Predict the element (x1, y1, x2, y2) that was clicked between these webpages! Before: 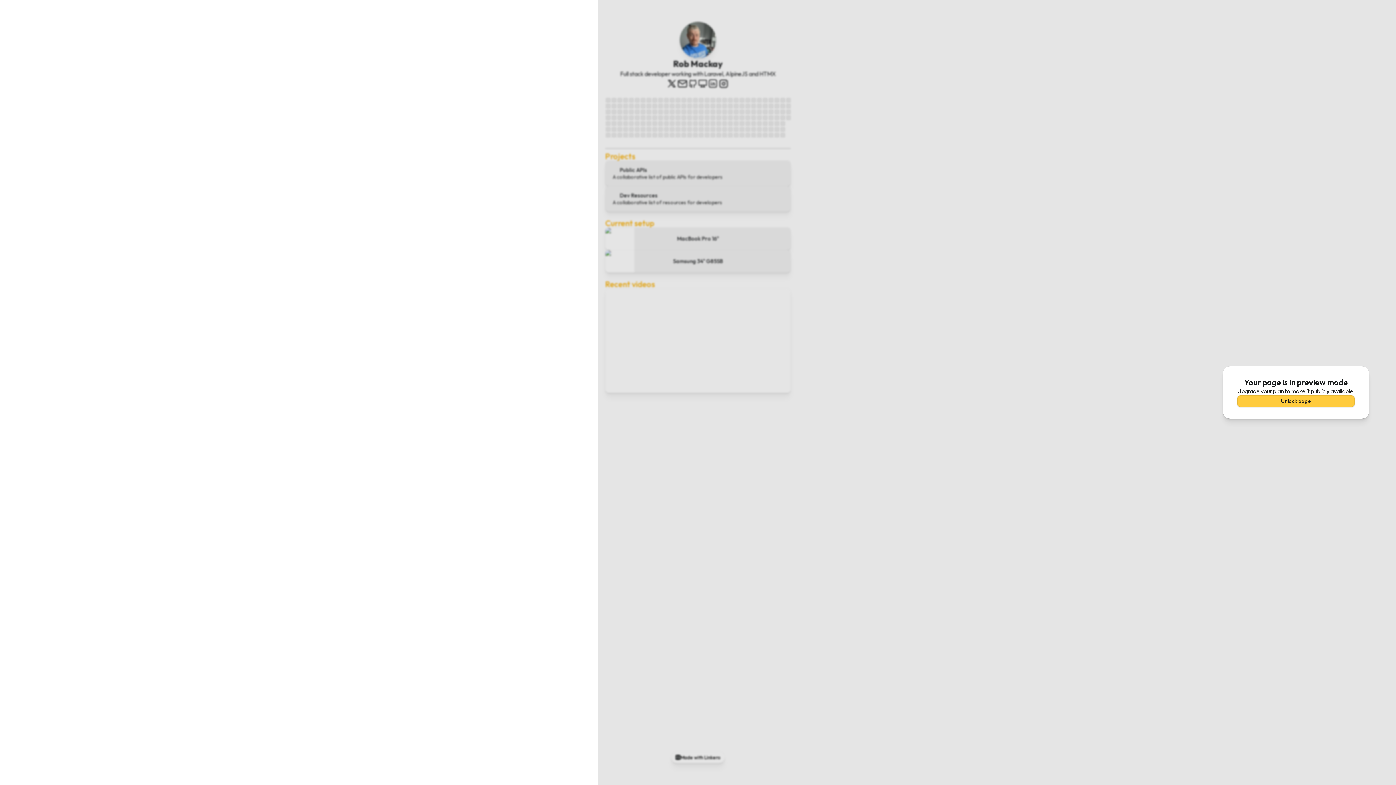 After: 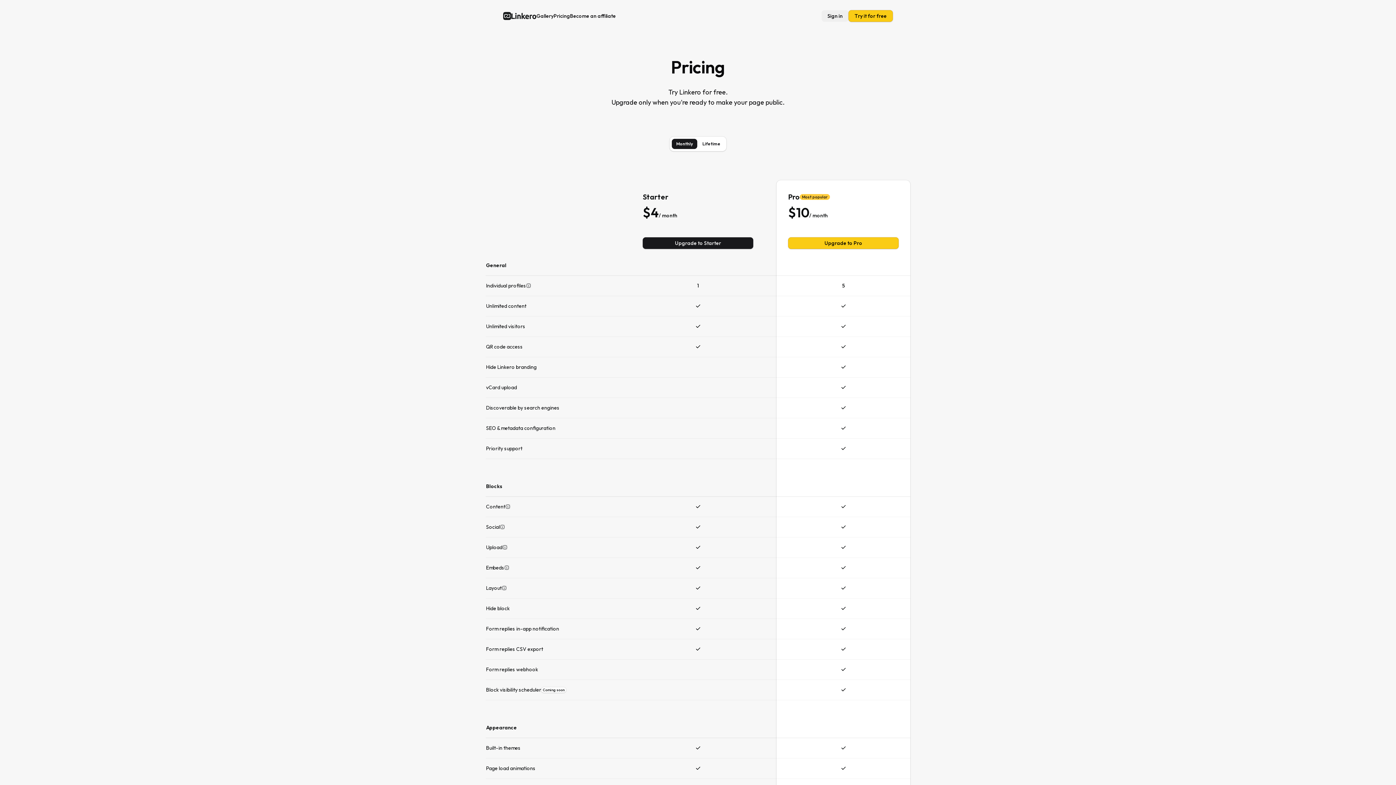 Action: bbox: (1237, 395, 1354, 407) label: Unlock page